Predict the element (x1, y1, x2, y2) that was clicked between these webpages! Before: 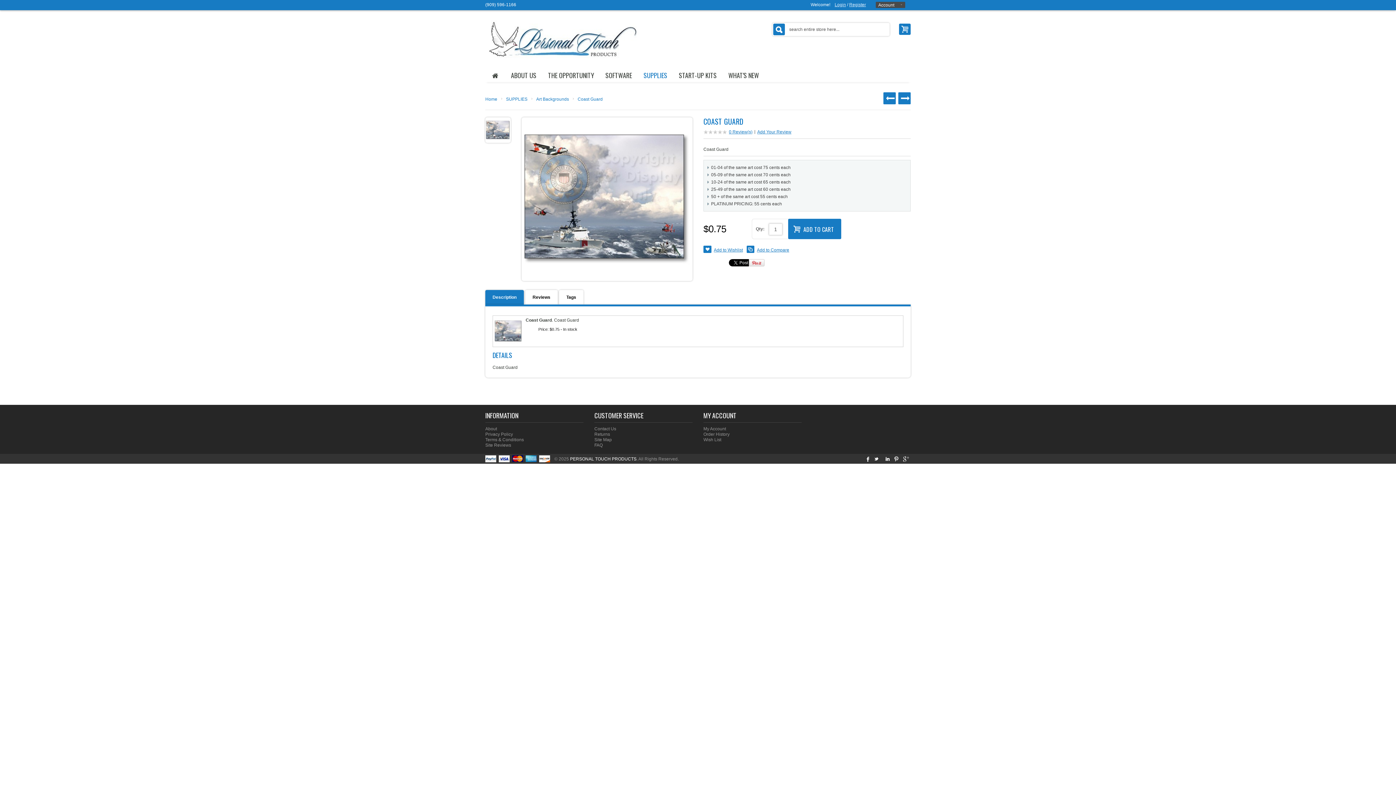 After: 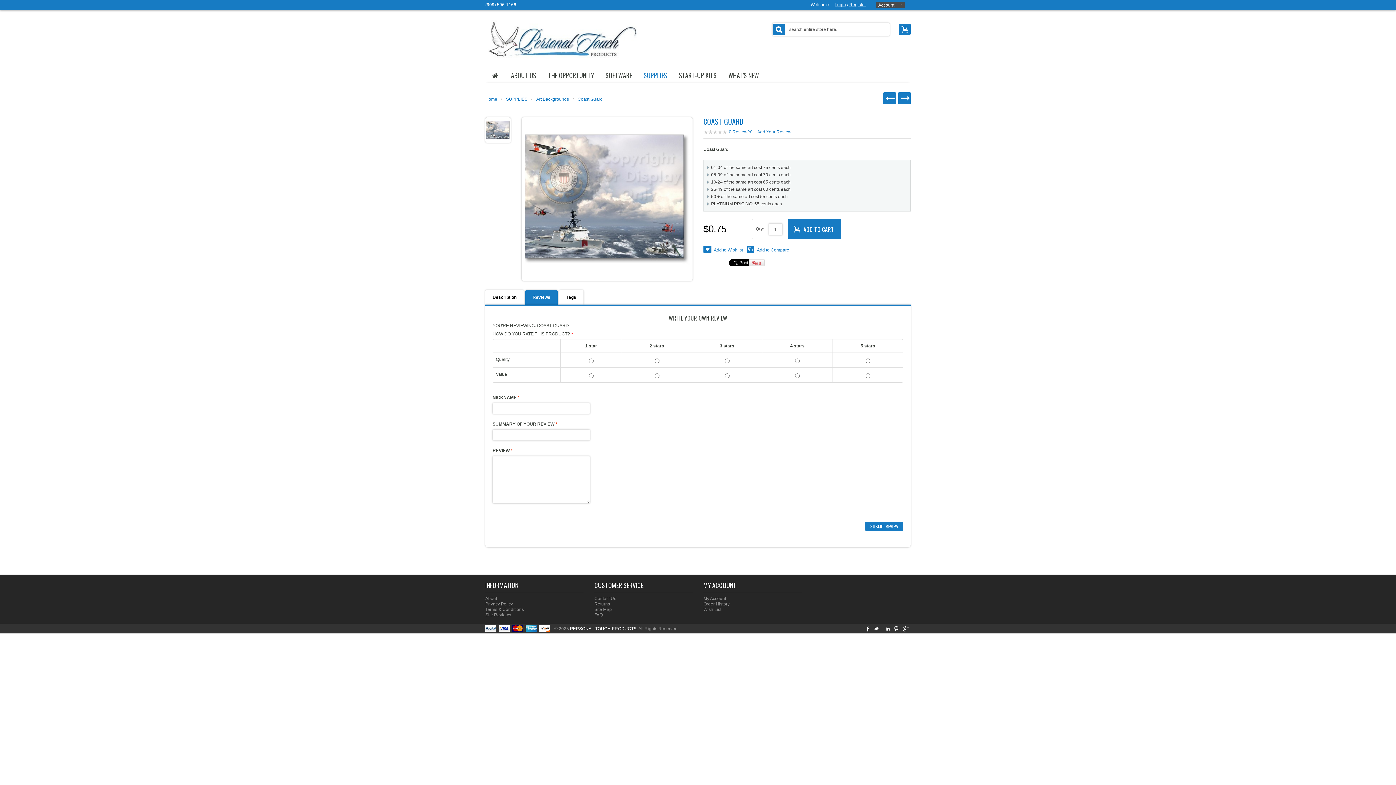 Action: bbox: (703, 129, 708, 133)